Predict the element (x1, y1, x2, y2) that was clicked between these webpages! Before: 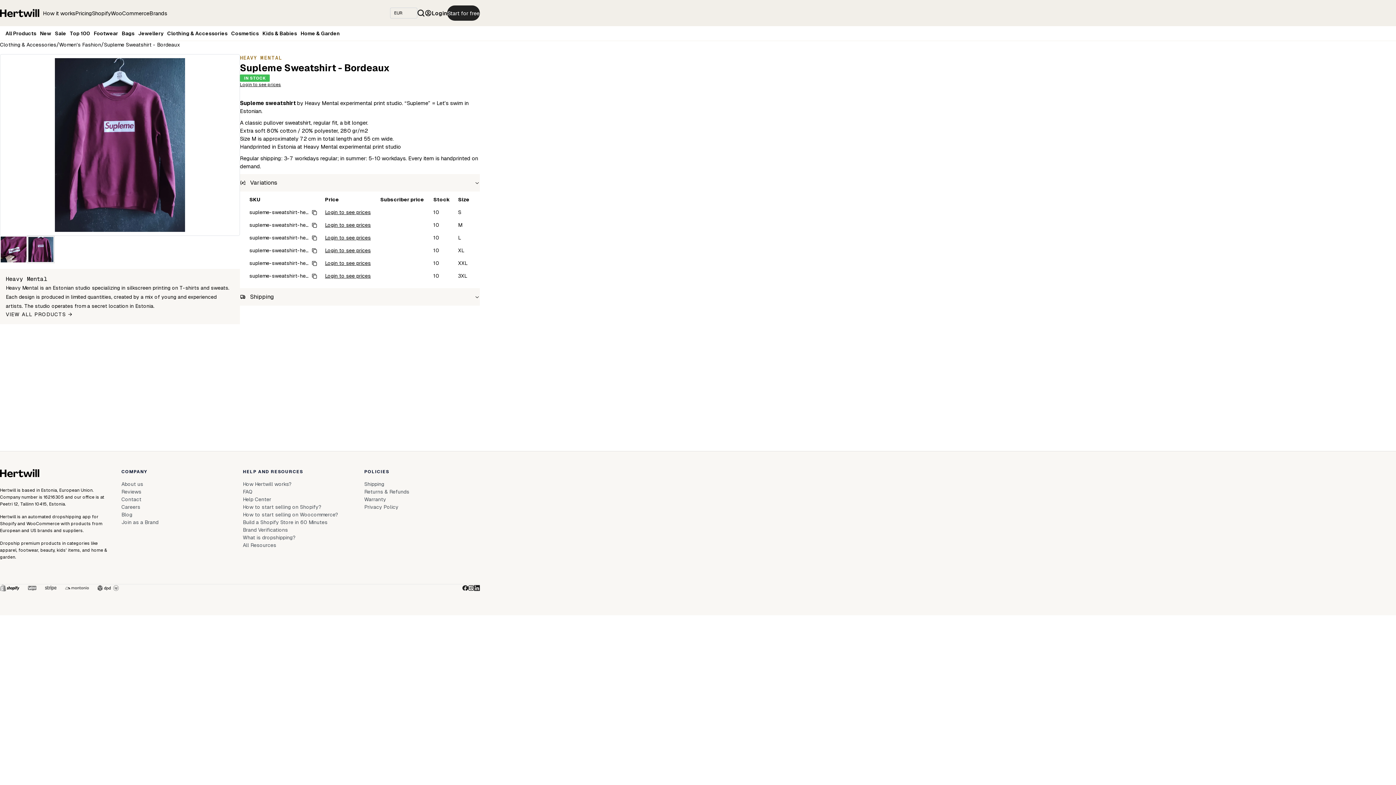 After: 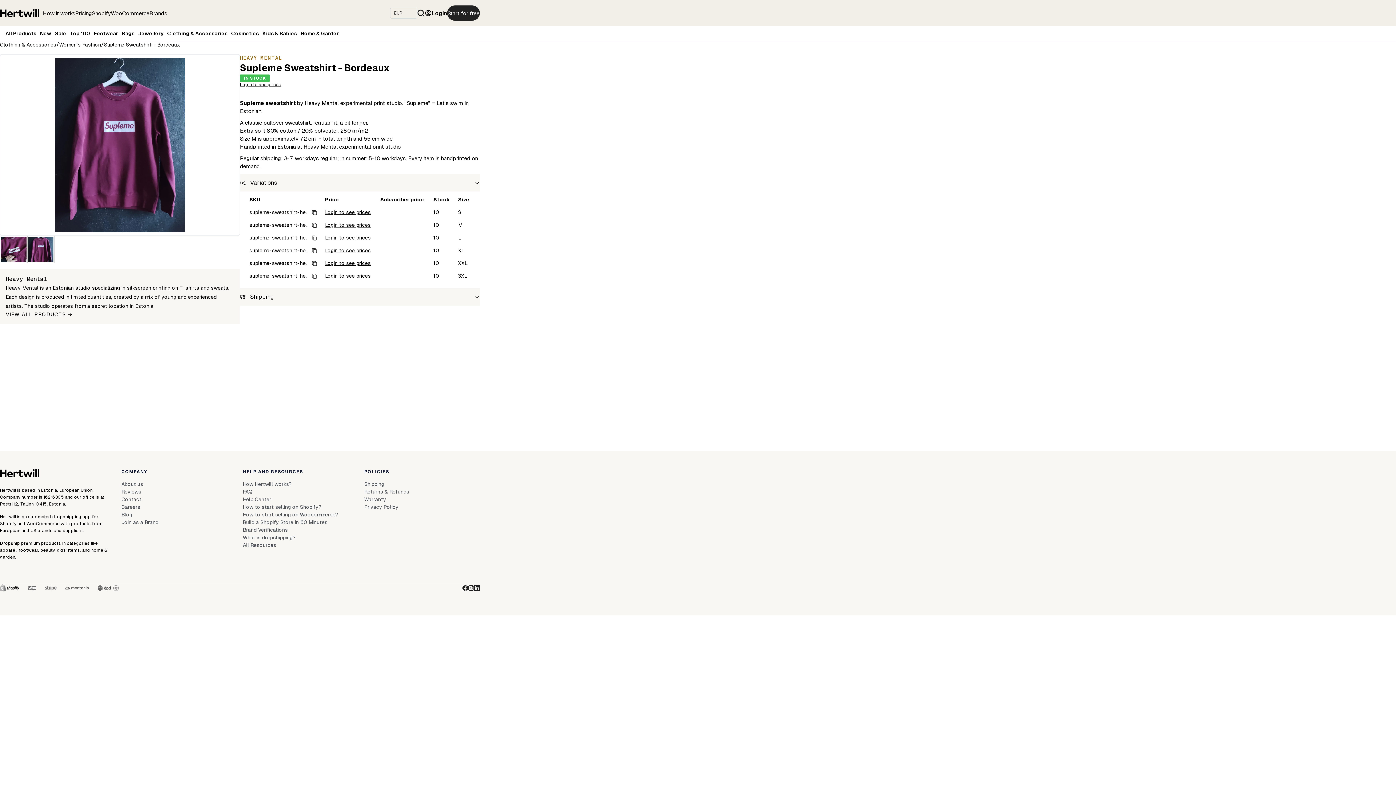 Action: label: WooCommerce bbox: (110, 8, 149, 17)